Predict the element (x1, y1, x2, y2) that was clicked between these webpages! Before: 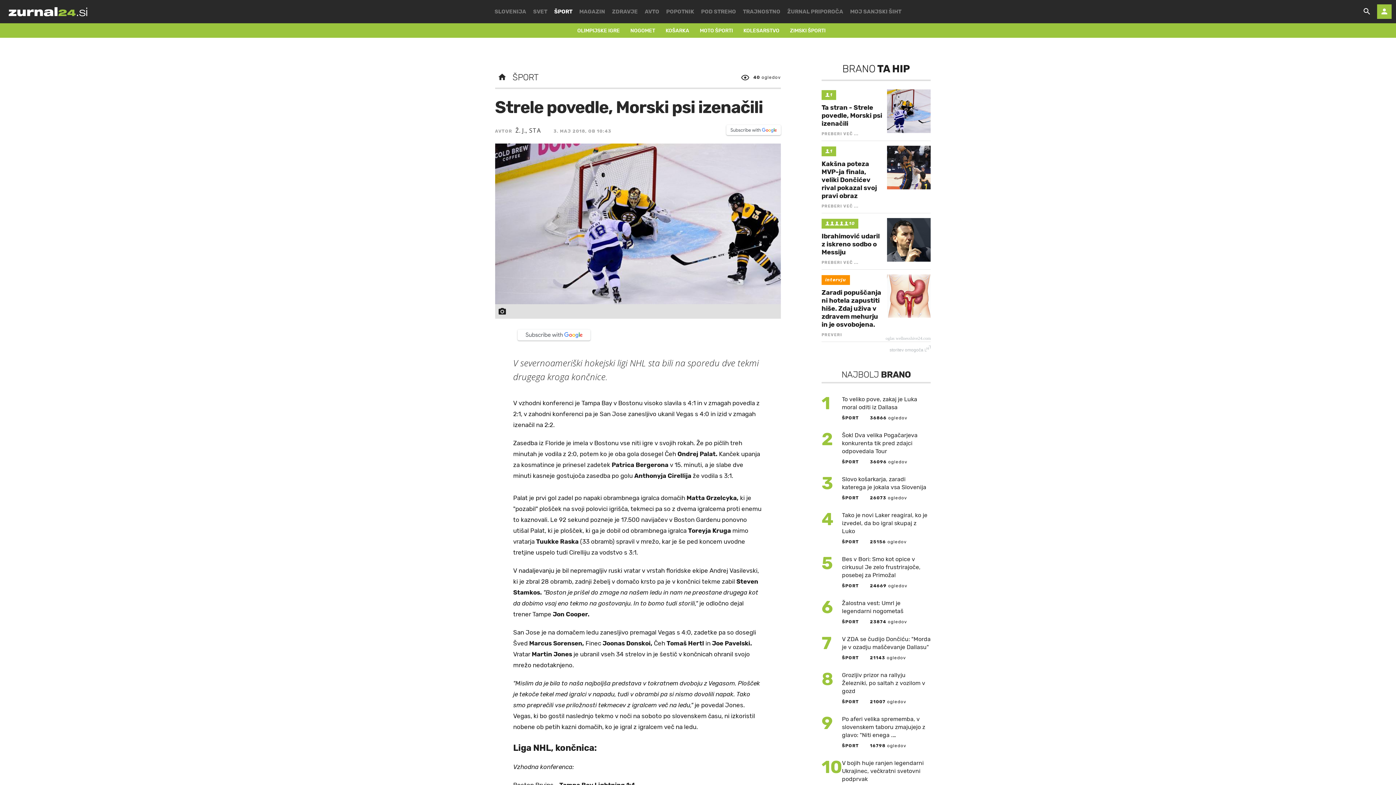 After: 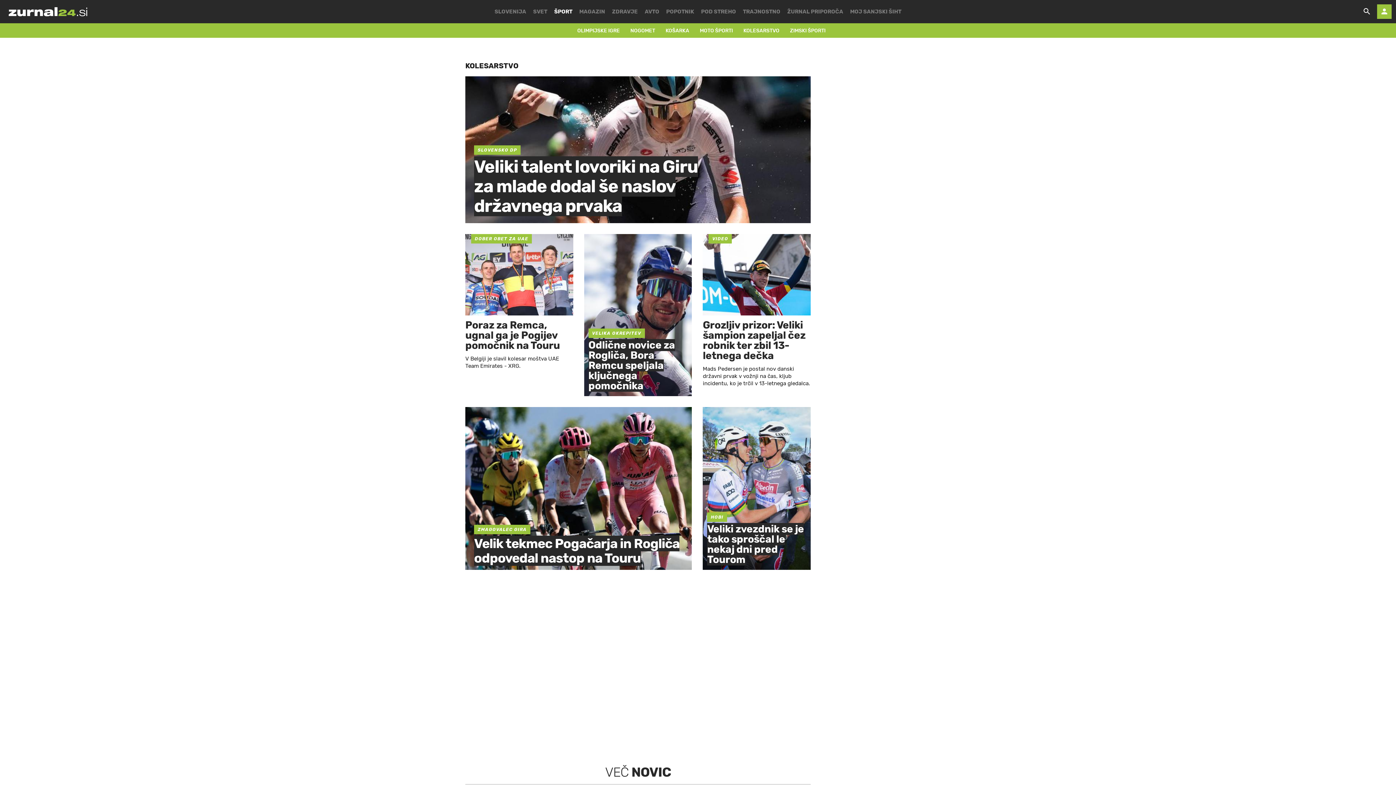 Action: bbox: (741, 23, 781, 37) label: KOLESARSTVO